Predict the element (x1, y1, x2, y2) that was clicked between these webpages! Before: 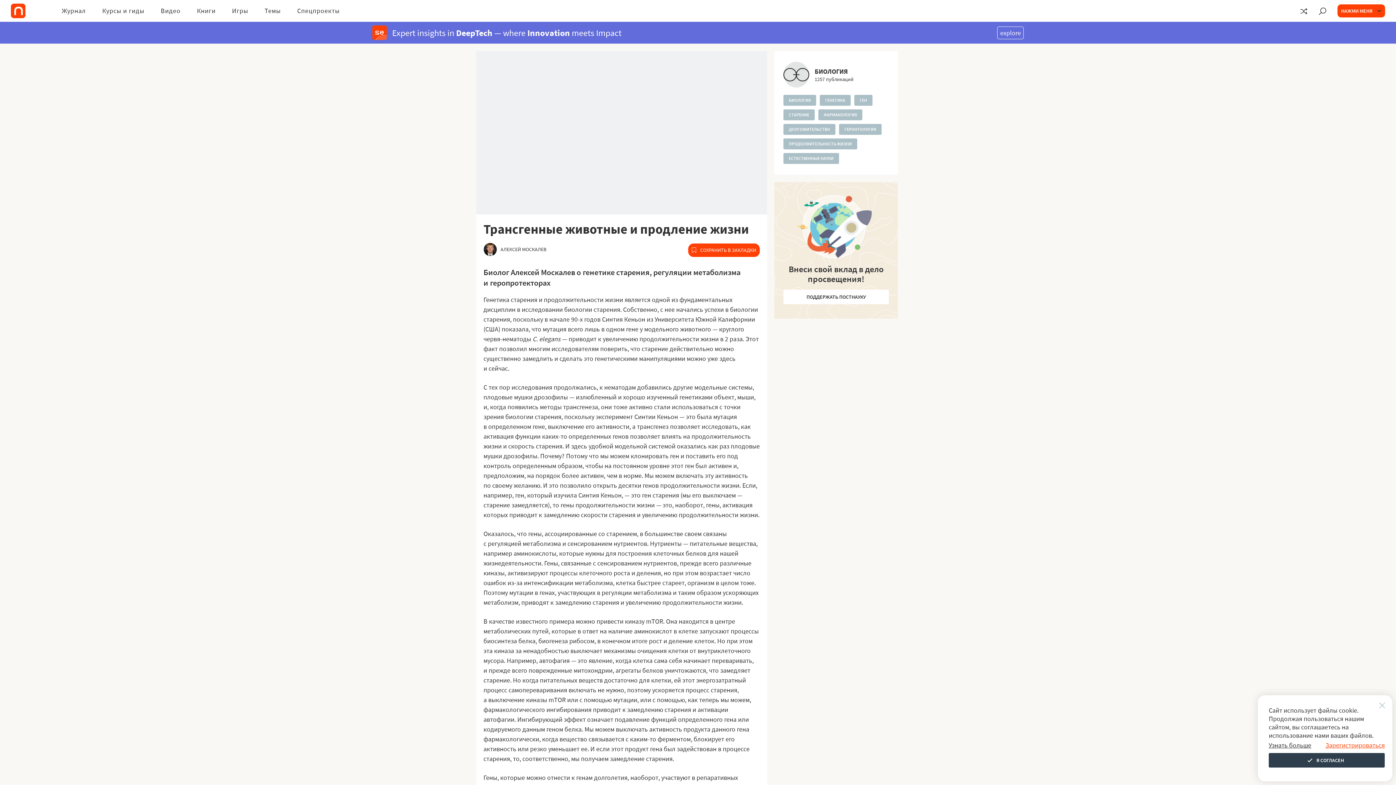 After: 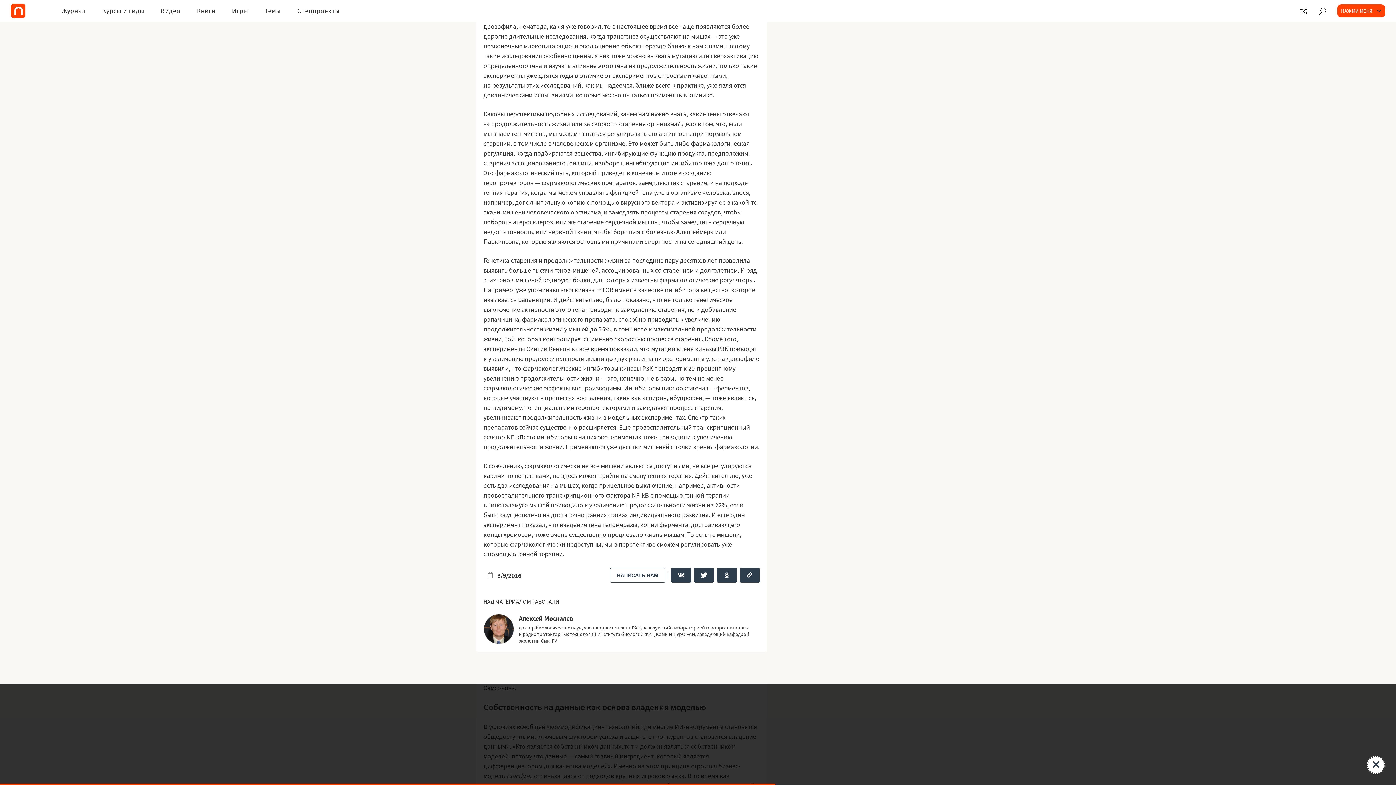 Action: bbox: (846, 732, 853, 737)